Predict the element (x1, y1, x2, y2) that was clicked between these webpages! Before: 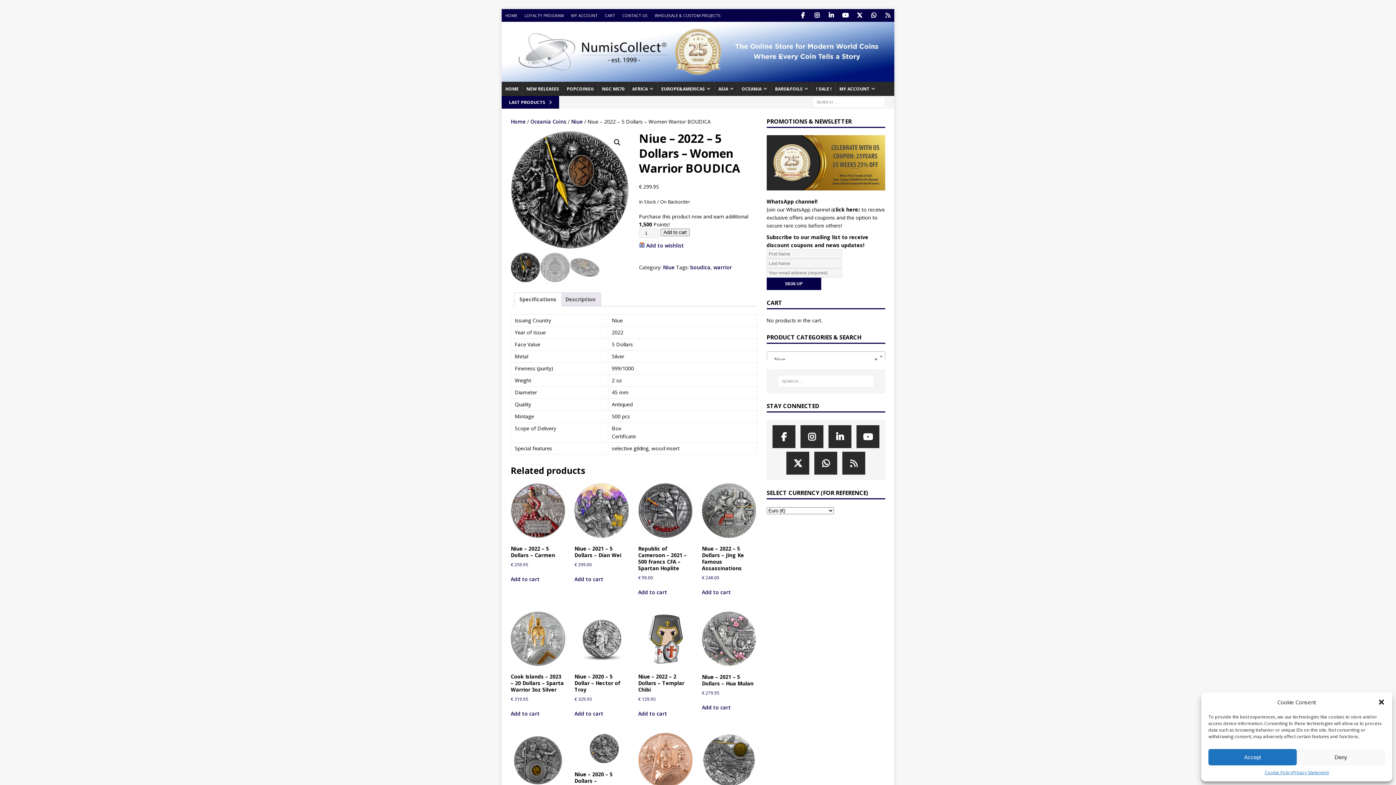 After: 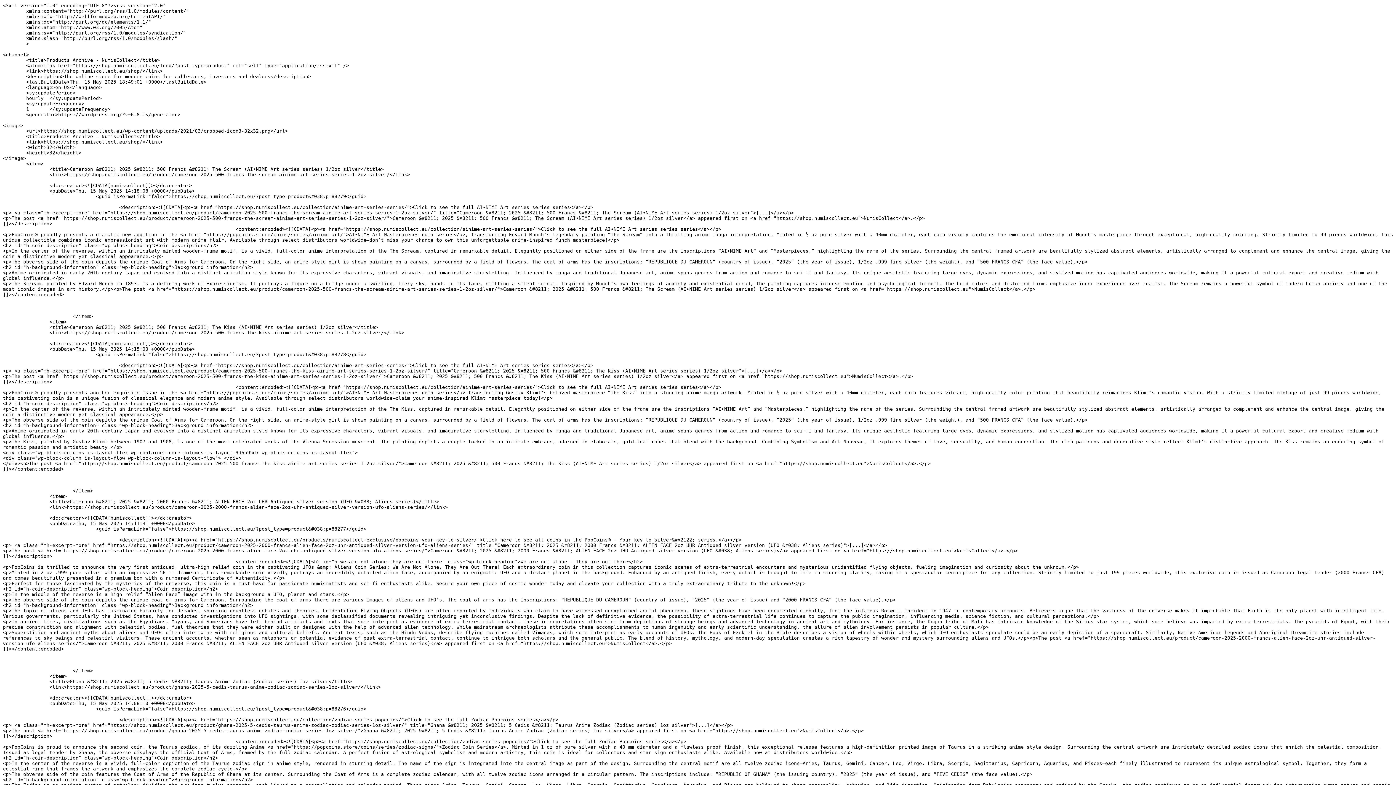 Action: label: RSS Product Feed bbox: (881, 9, 894, 21)